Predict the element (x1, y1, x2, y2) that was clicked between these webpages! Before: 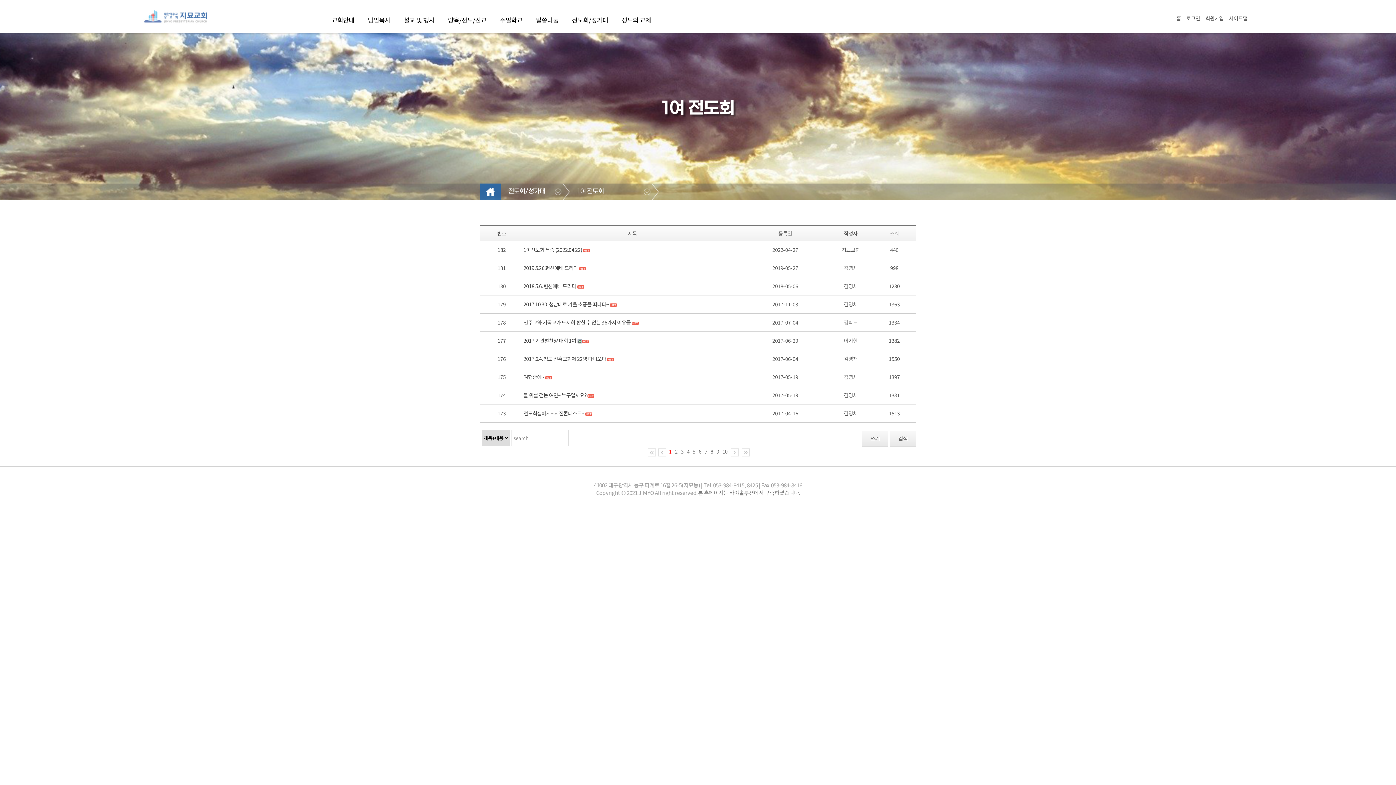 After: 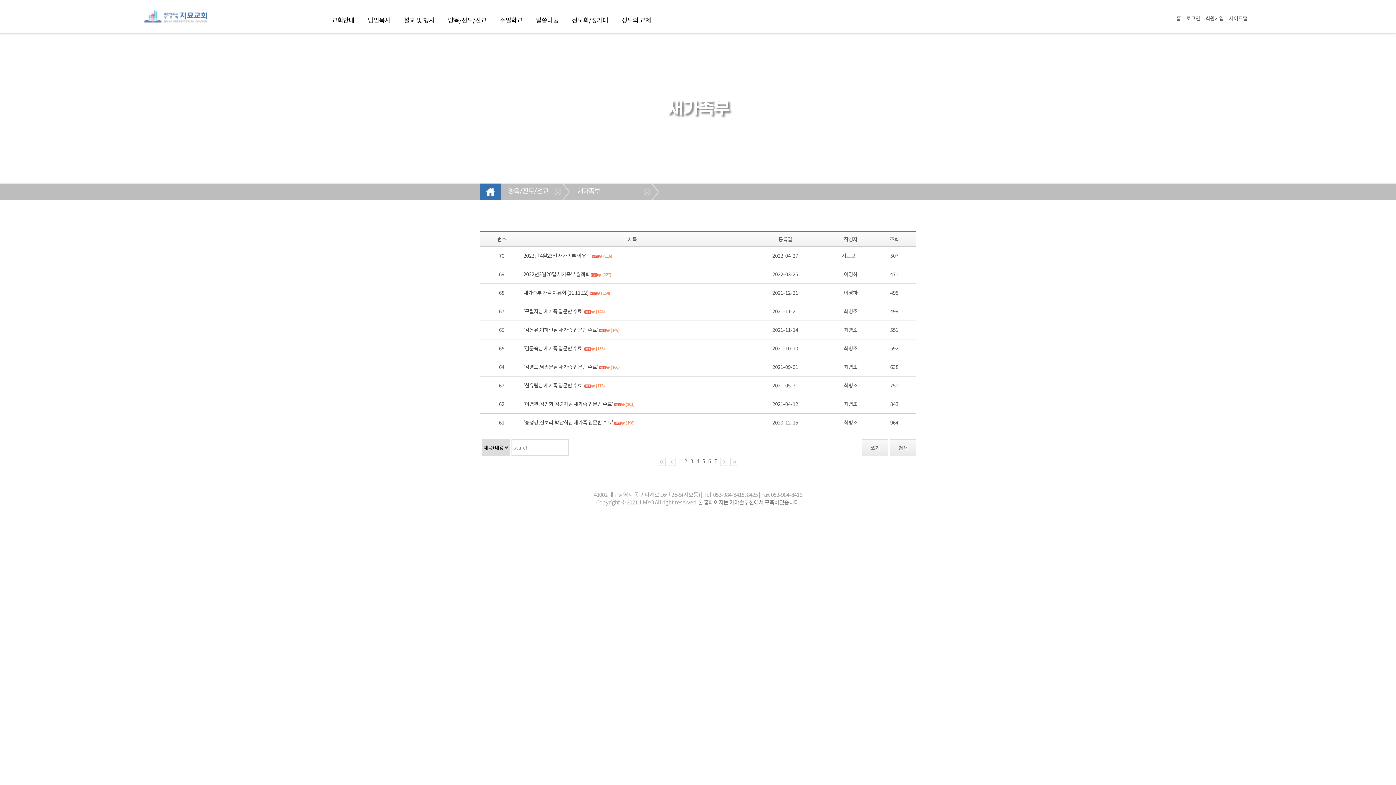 Action: bbox: (448, 15, 486, 24) label: 양육/전도/선교